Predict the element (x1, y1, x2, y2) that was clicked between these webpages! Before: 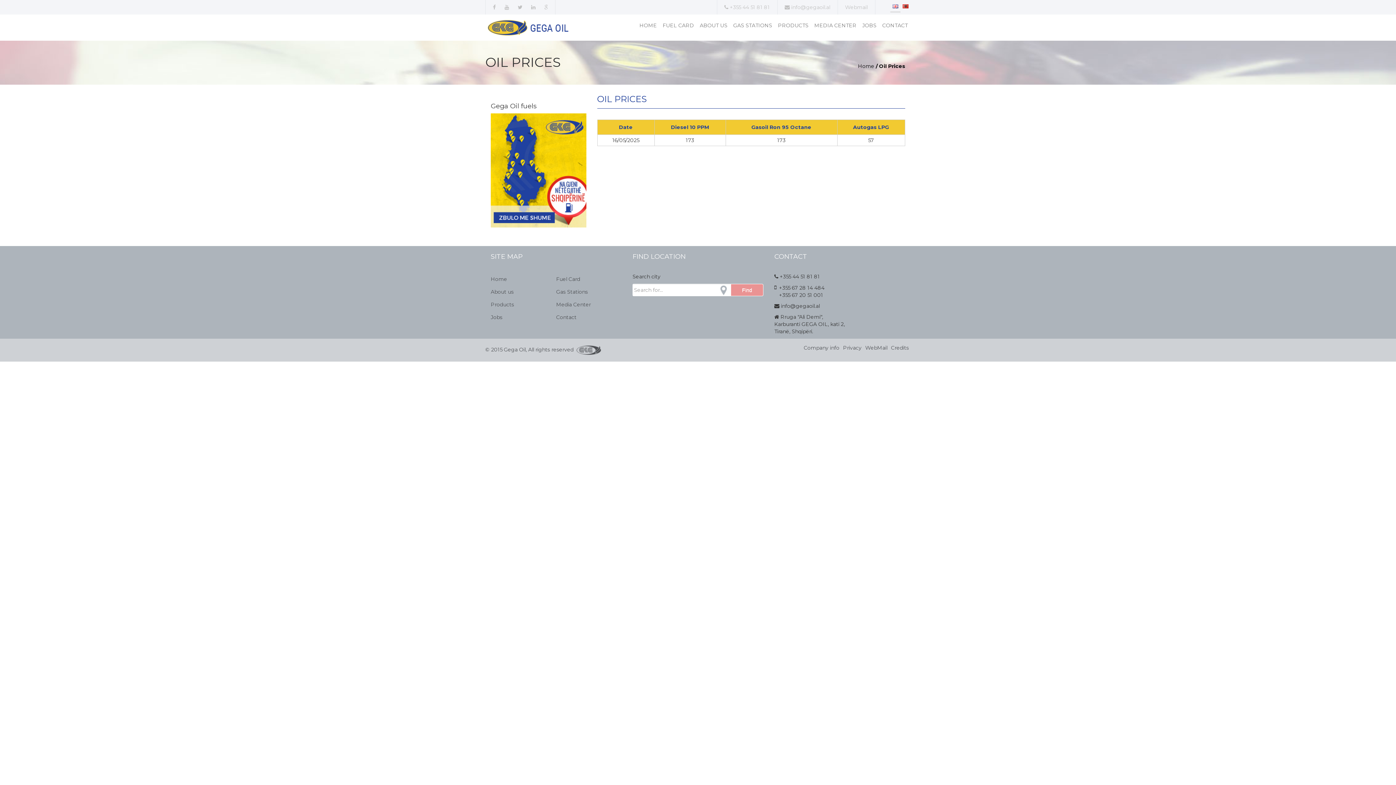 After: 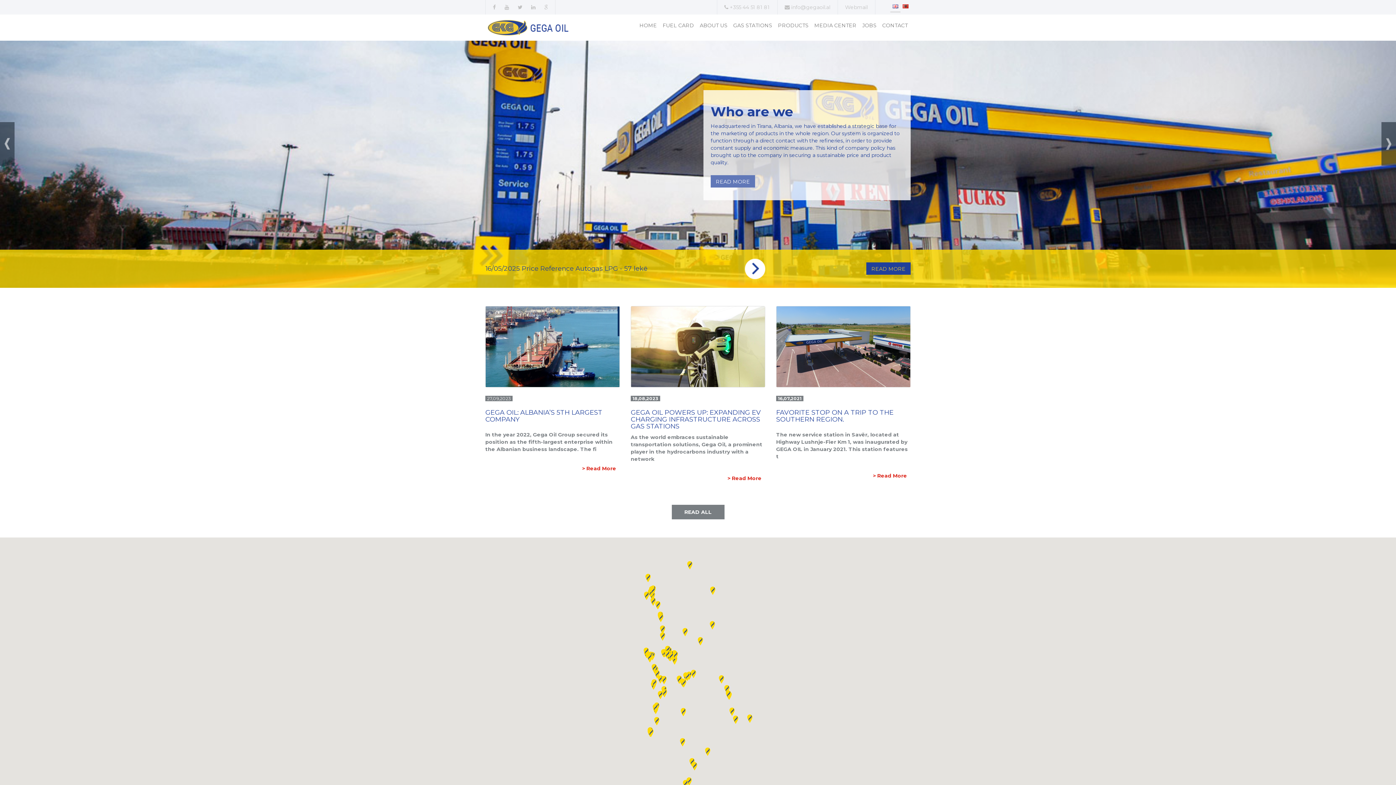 Action: bbox: (892, 2, 898, 8)